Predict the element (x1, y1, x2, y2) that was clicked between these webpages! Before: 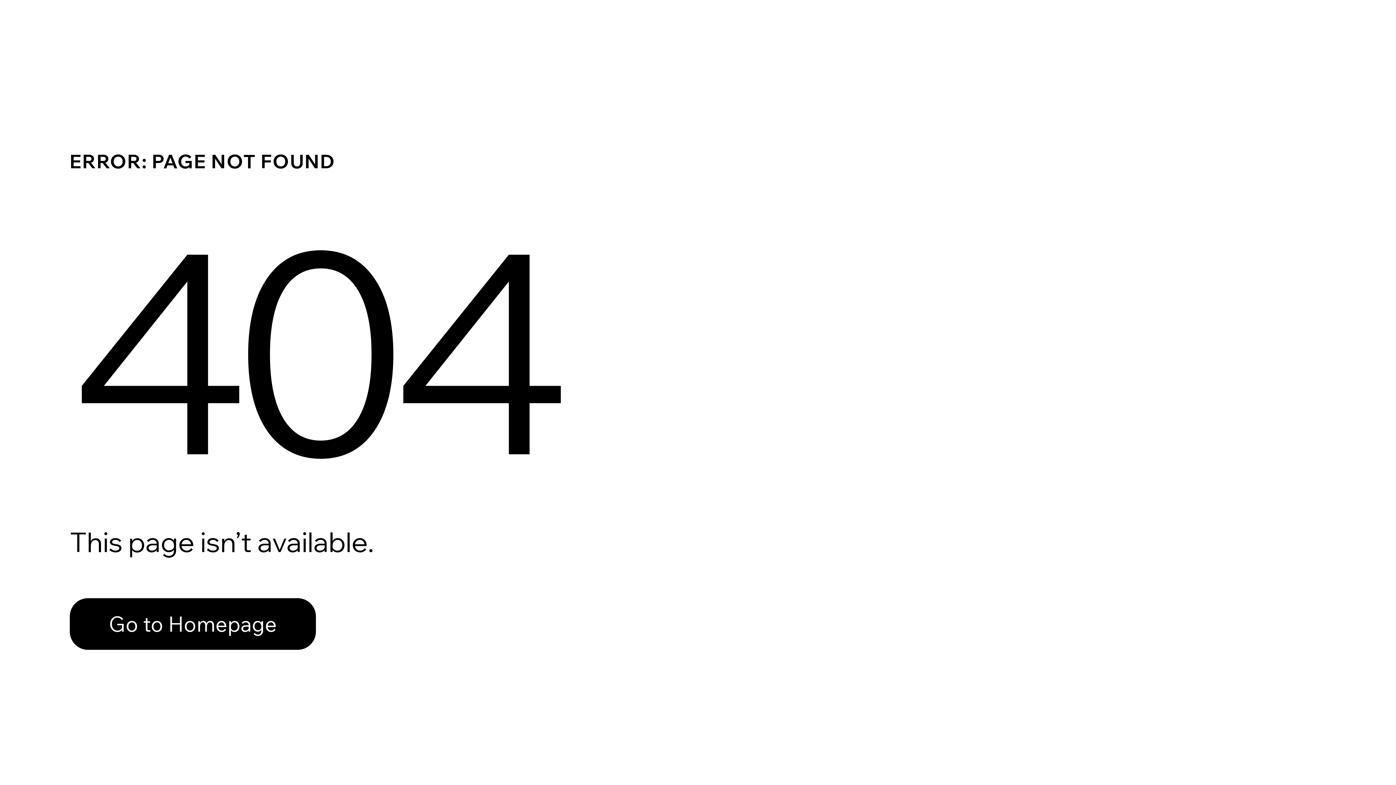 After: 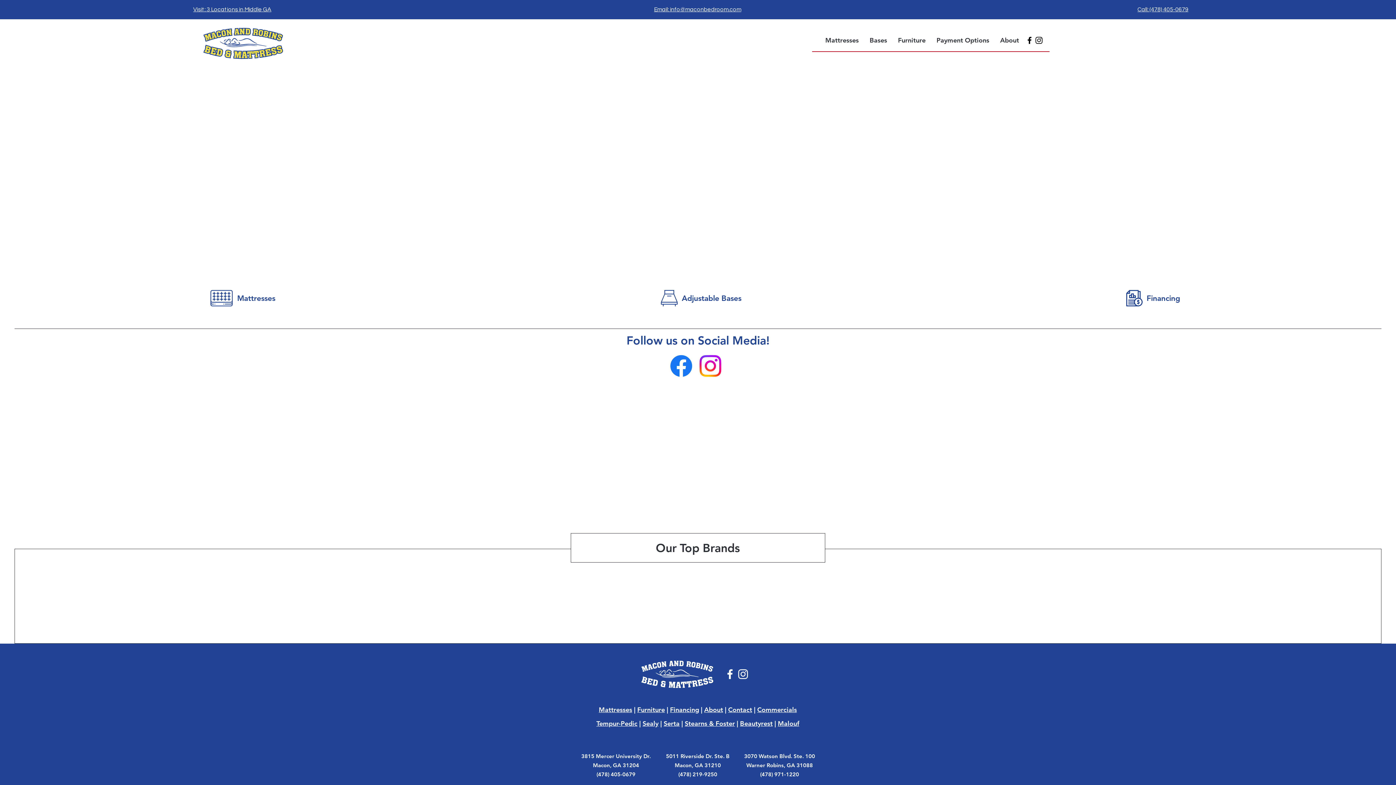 Action: label: Go to Homepage bbox: (69, 582, 768, 659)